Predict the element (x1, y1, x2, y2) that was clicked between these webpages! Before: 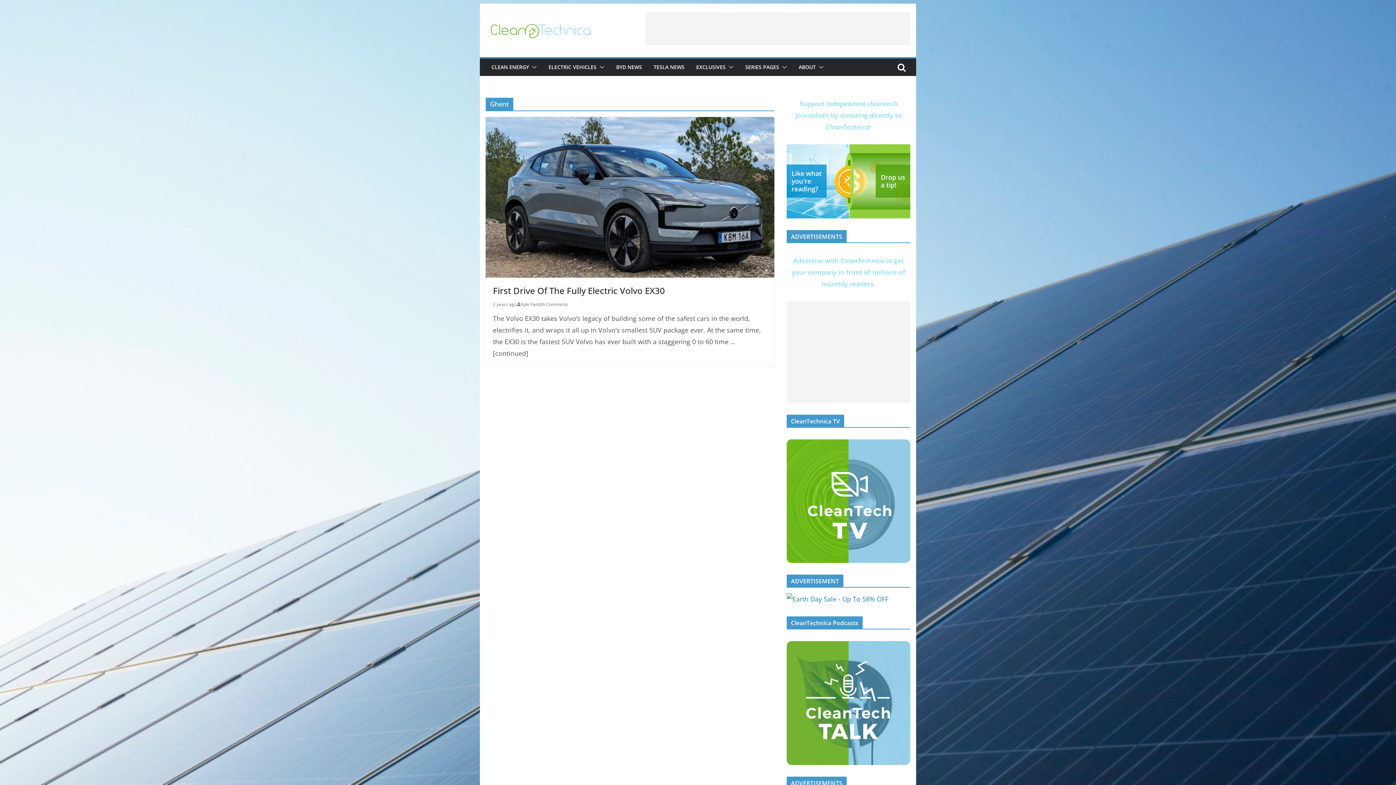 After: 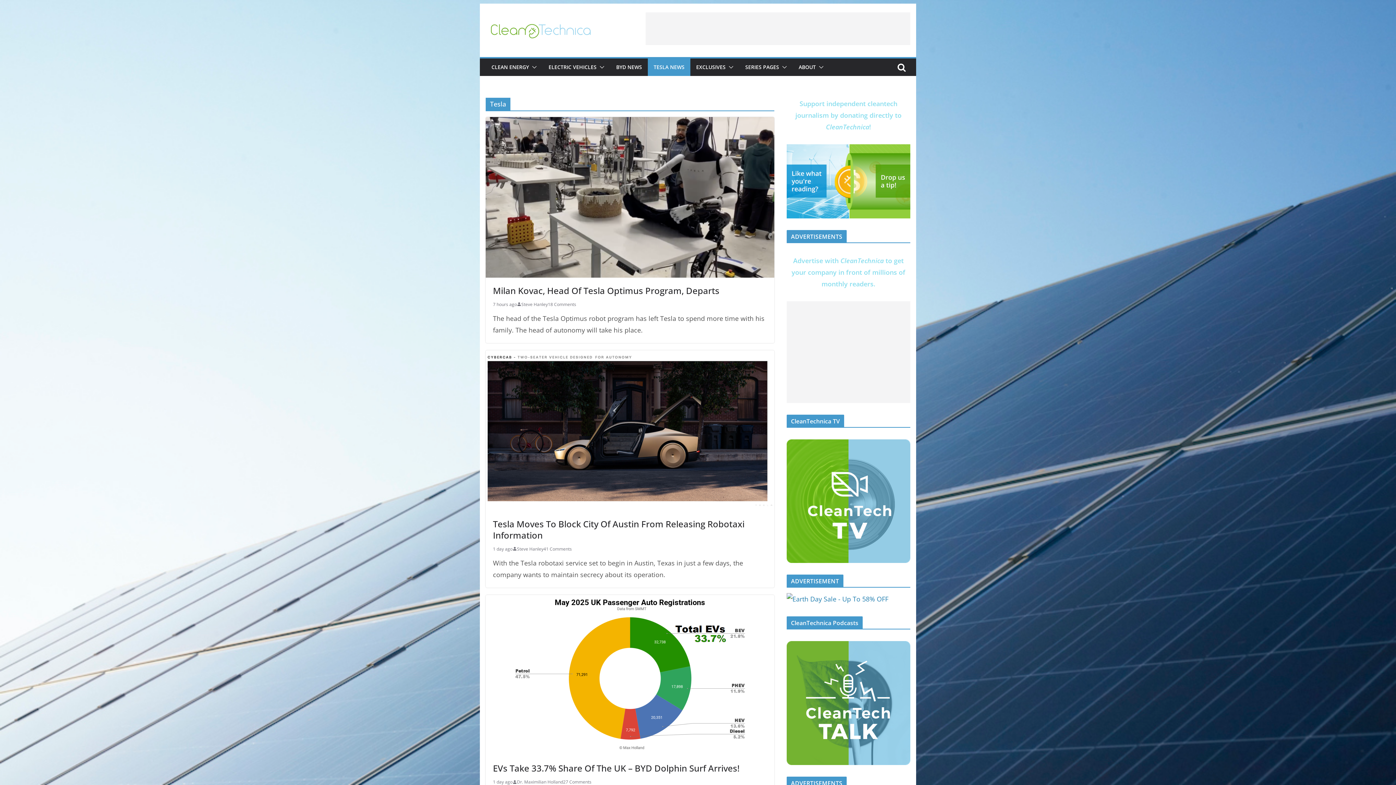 Action: label: TESLA NEWS bbox: (653, 62, 684, 72)